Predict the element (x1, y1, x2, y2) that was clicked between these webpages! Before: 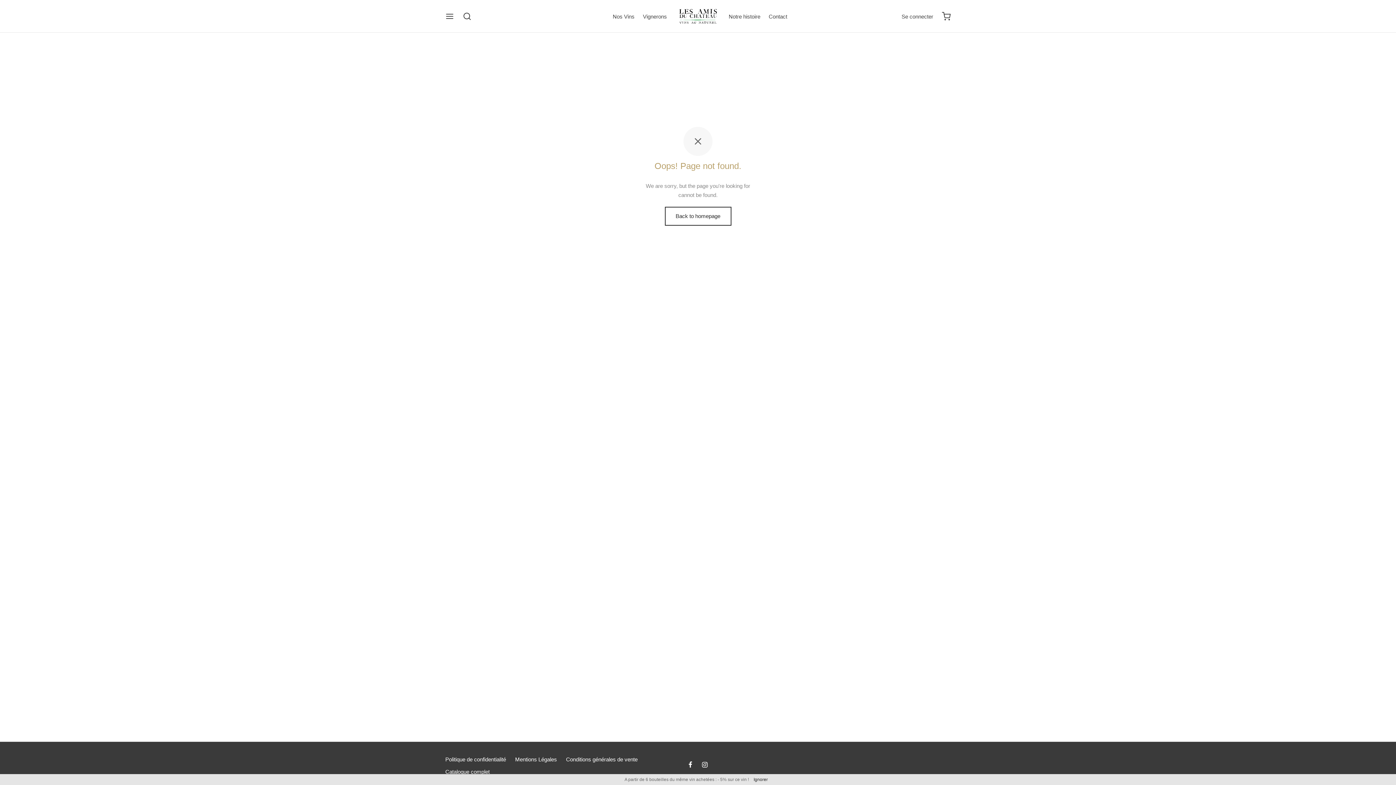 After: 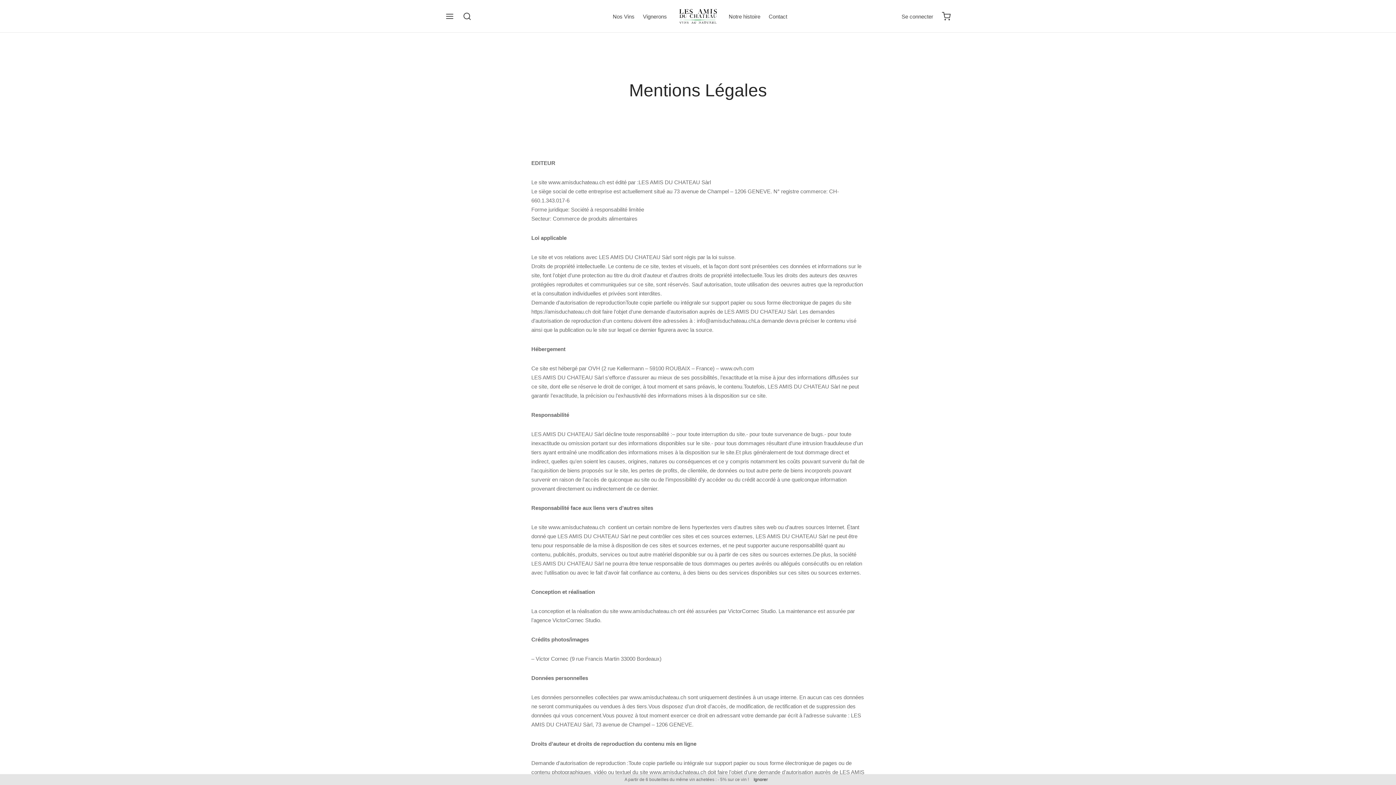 Action: label: Mentions Légales bbox: (515, 753, 557, 765)